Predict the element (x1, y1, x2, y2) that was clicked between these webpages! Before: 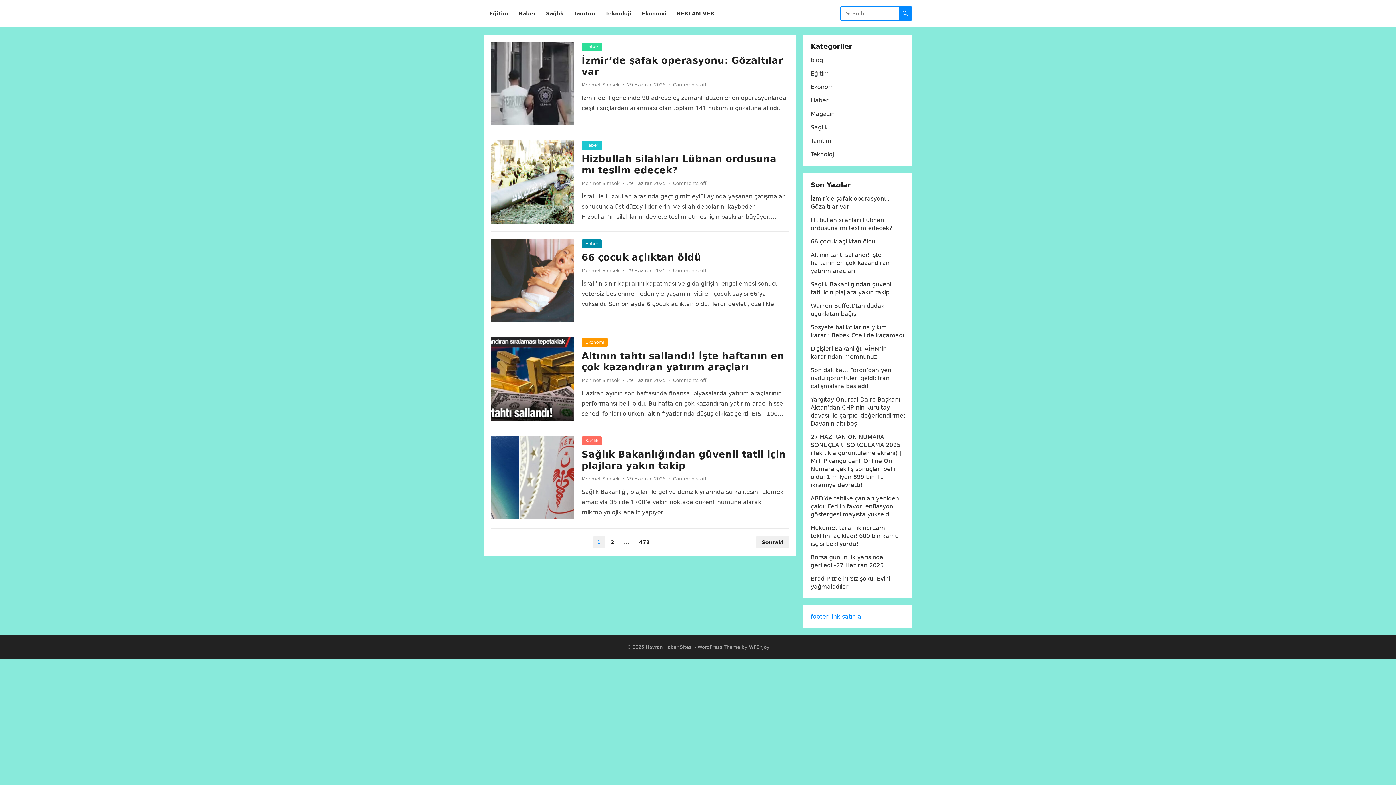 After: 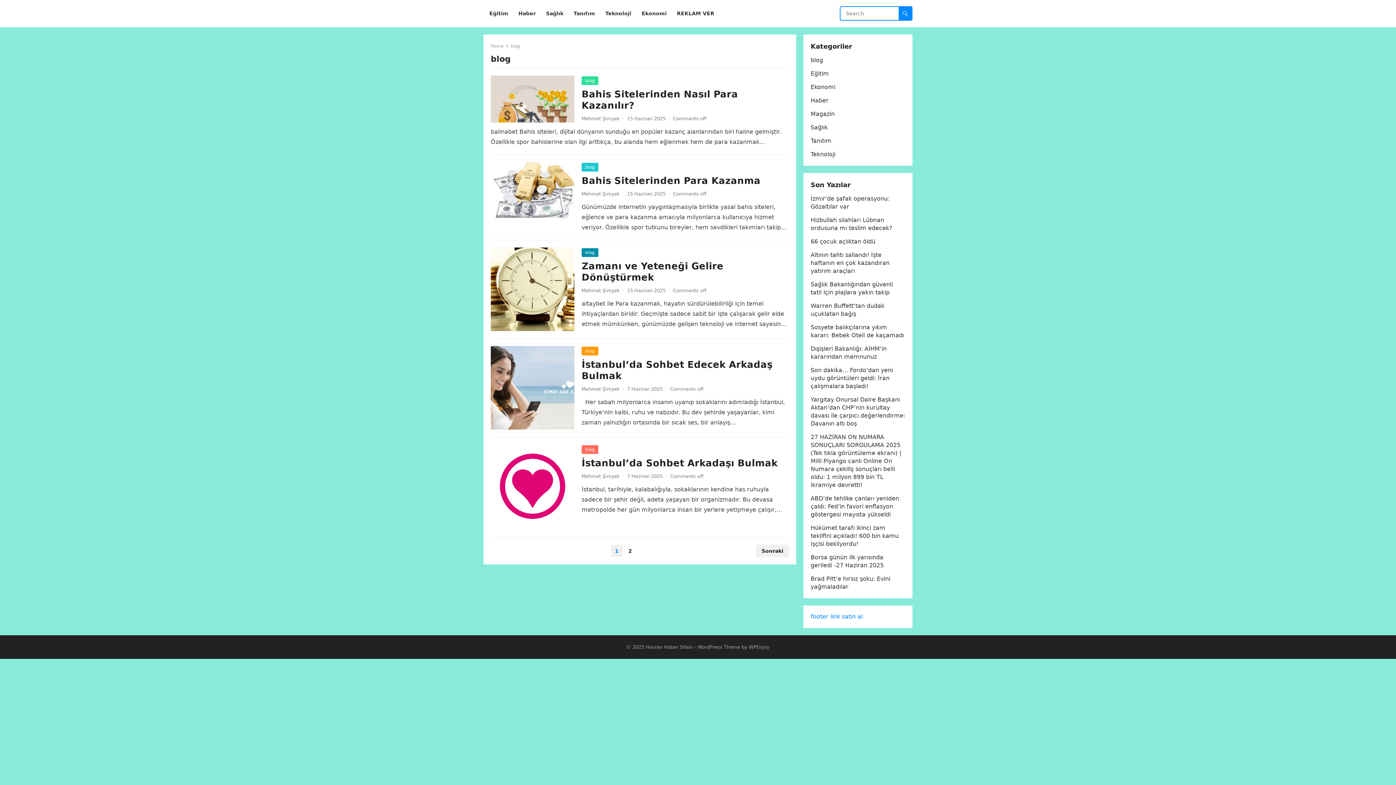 Action: label: blog bbox: (810, 56, 823, 63)